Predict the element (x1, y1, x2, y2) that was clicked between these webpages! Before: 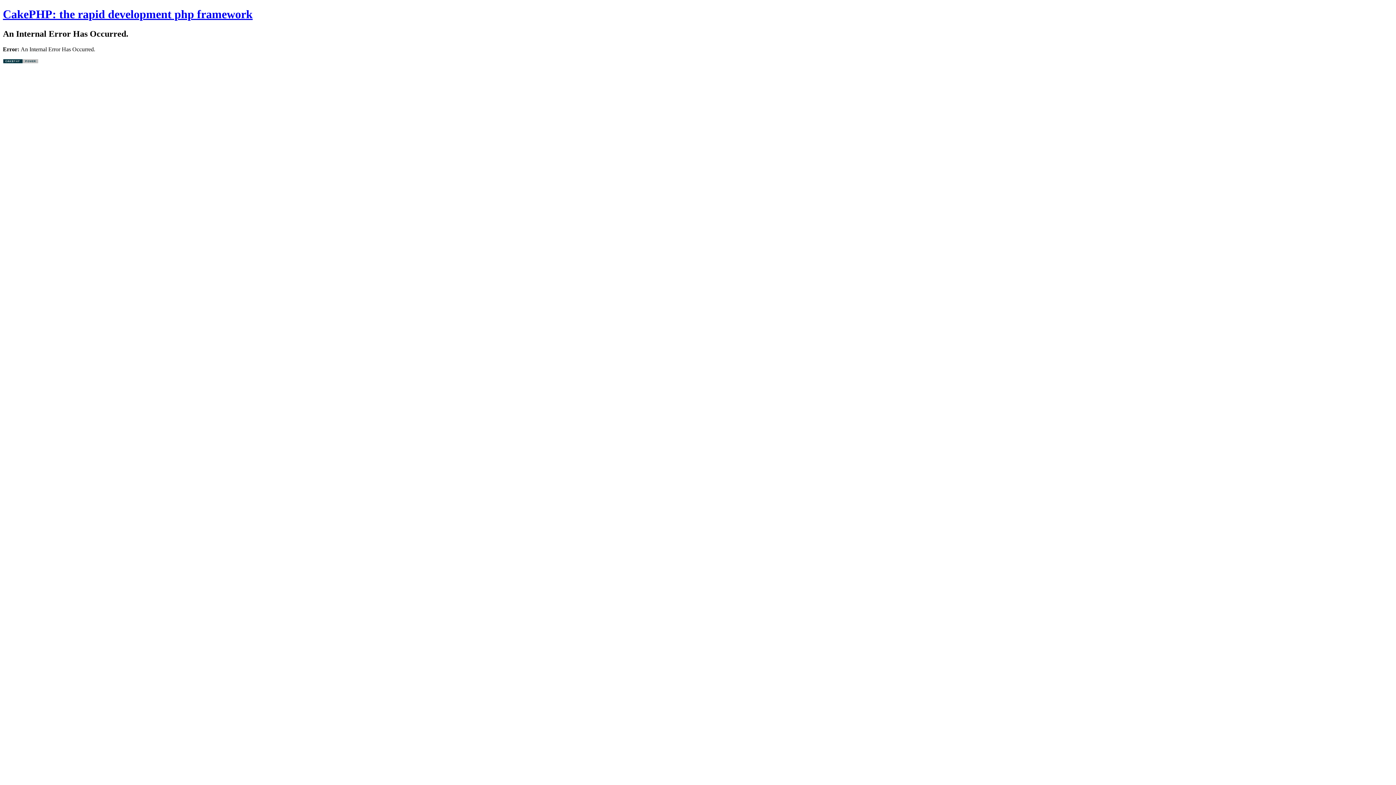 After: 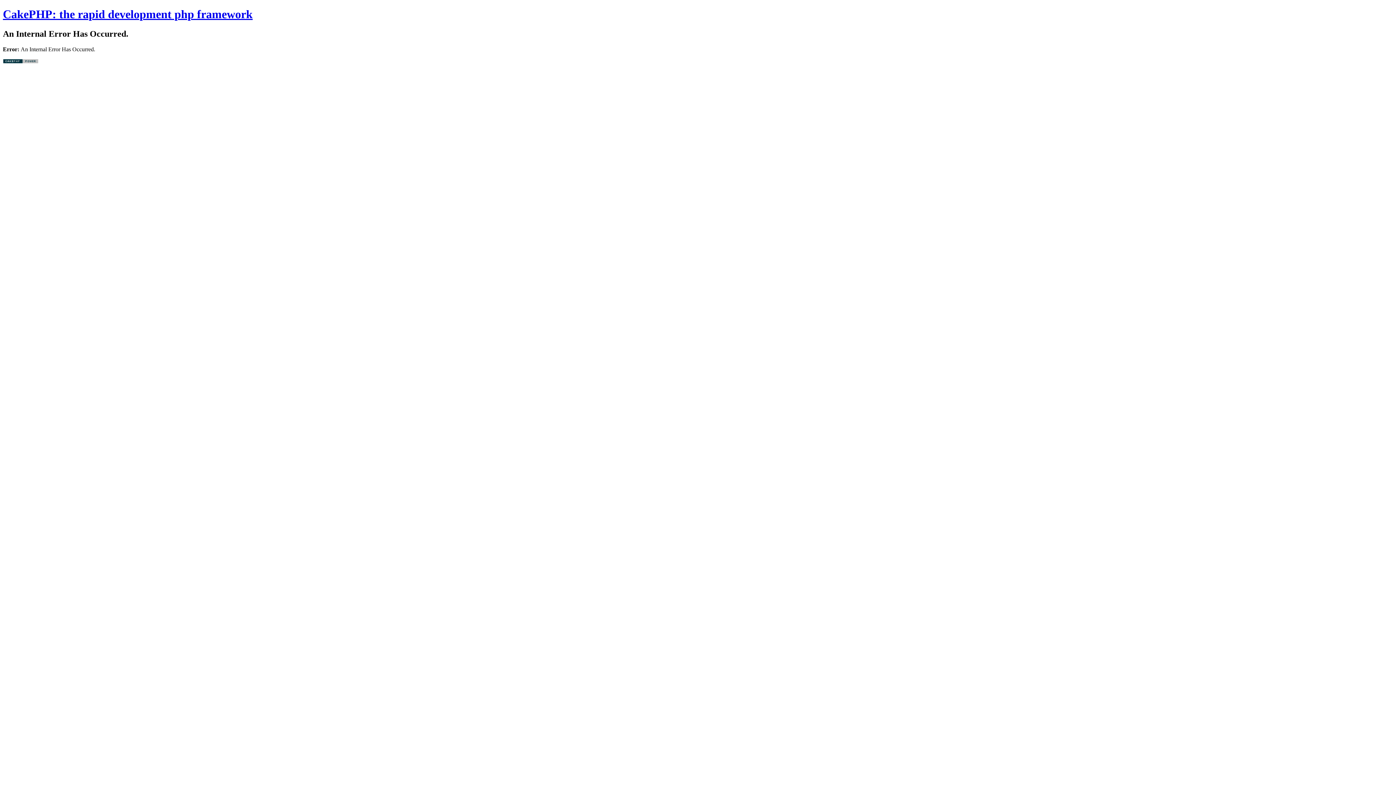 Action: bbox: (2, 58, 38, 64)